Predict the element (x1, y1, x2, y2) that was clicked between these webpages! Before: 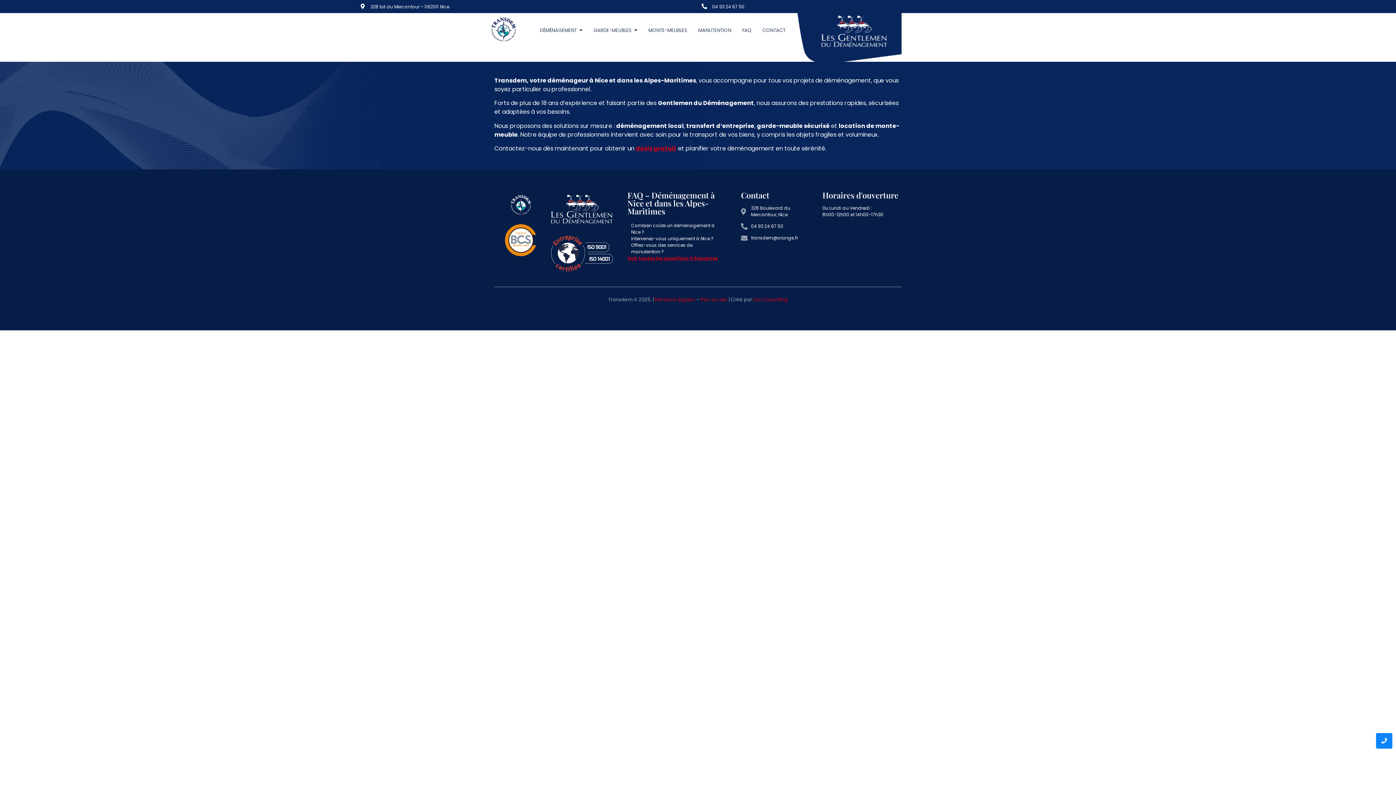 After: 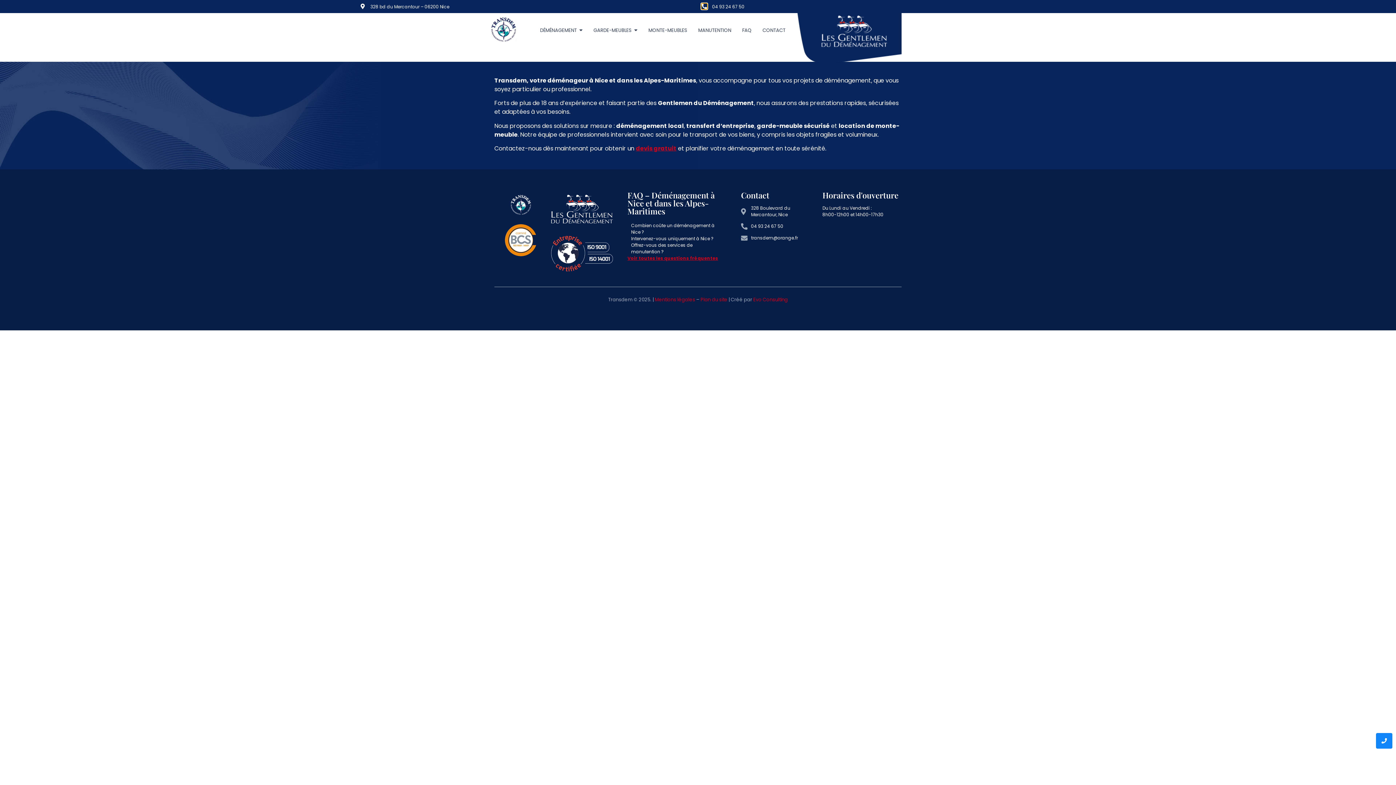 Action: bbox: (701, 3, 707, 9) label:  04 93 24 67 50